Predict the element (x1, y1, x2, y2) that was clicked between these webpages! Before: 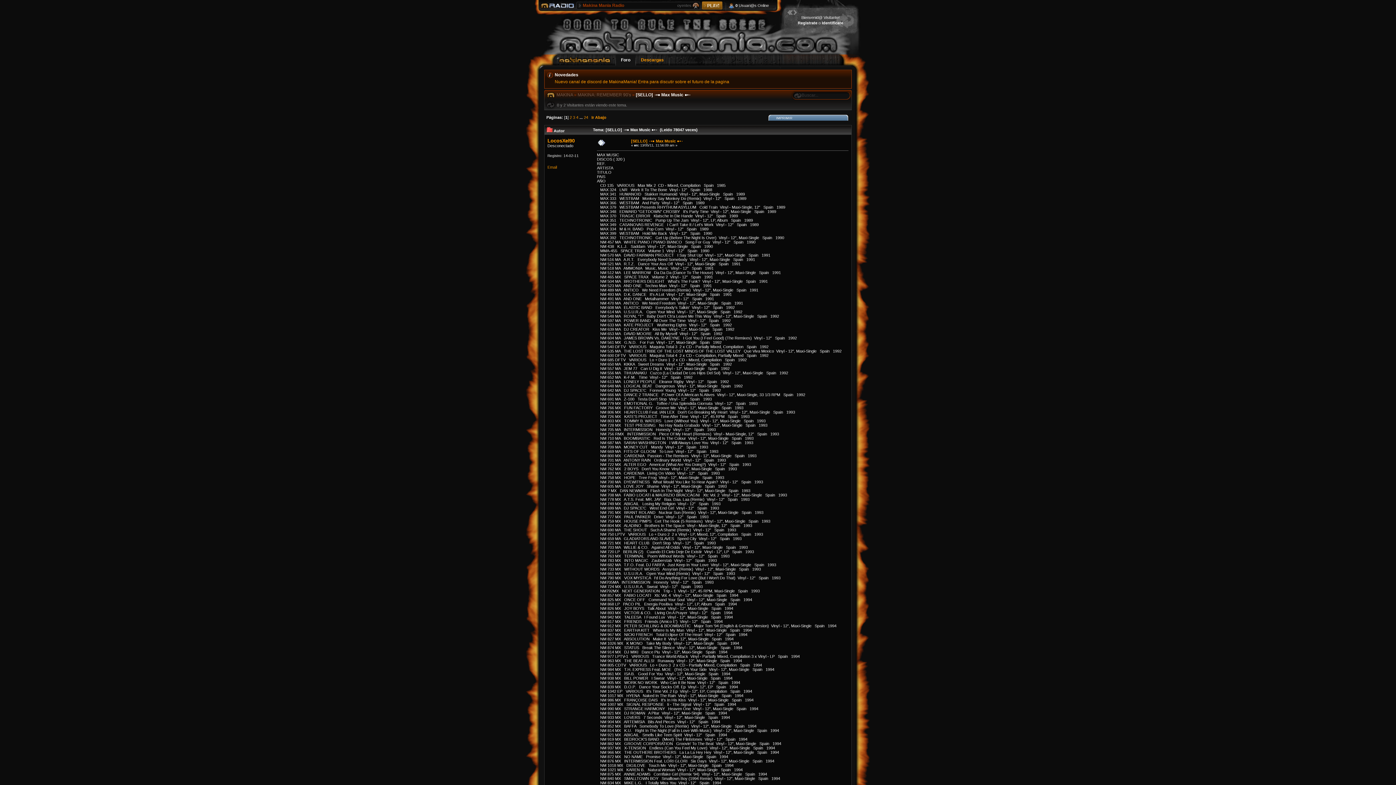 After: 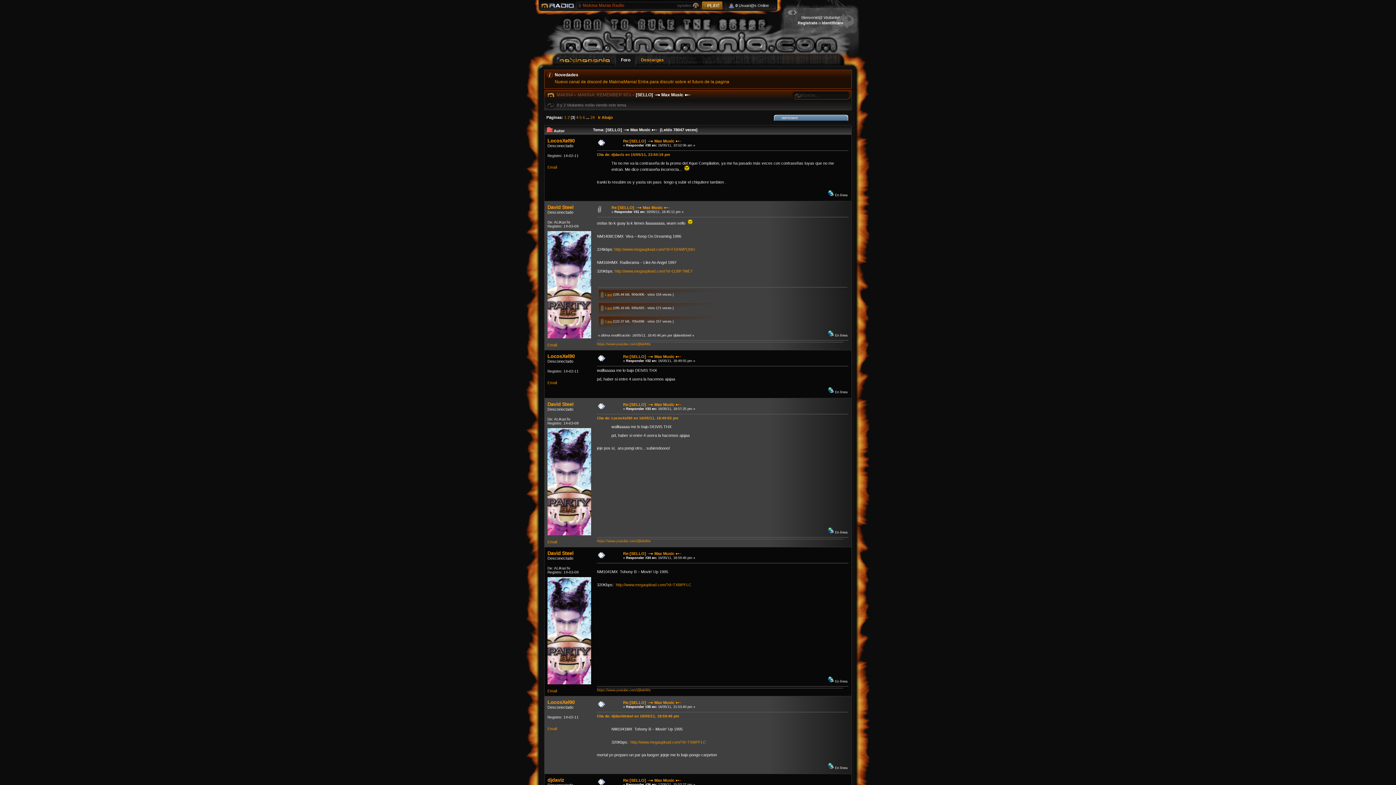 Action: bbox: (573, 115, 575, 119) label: 3